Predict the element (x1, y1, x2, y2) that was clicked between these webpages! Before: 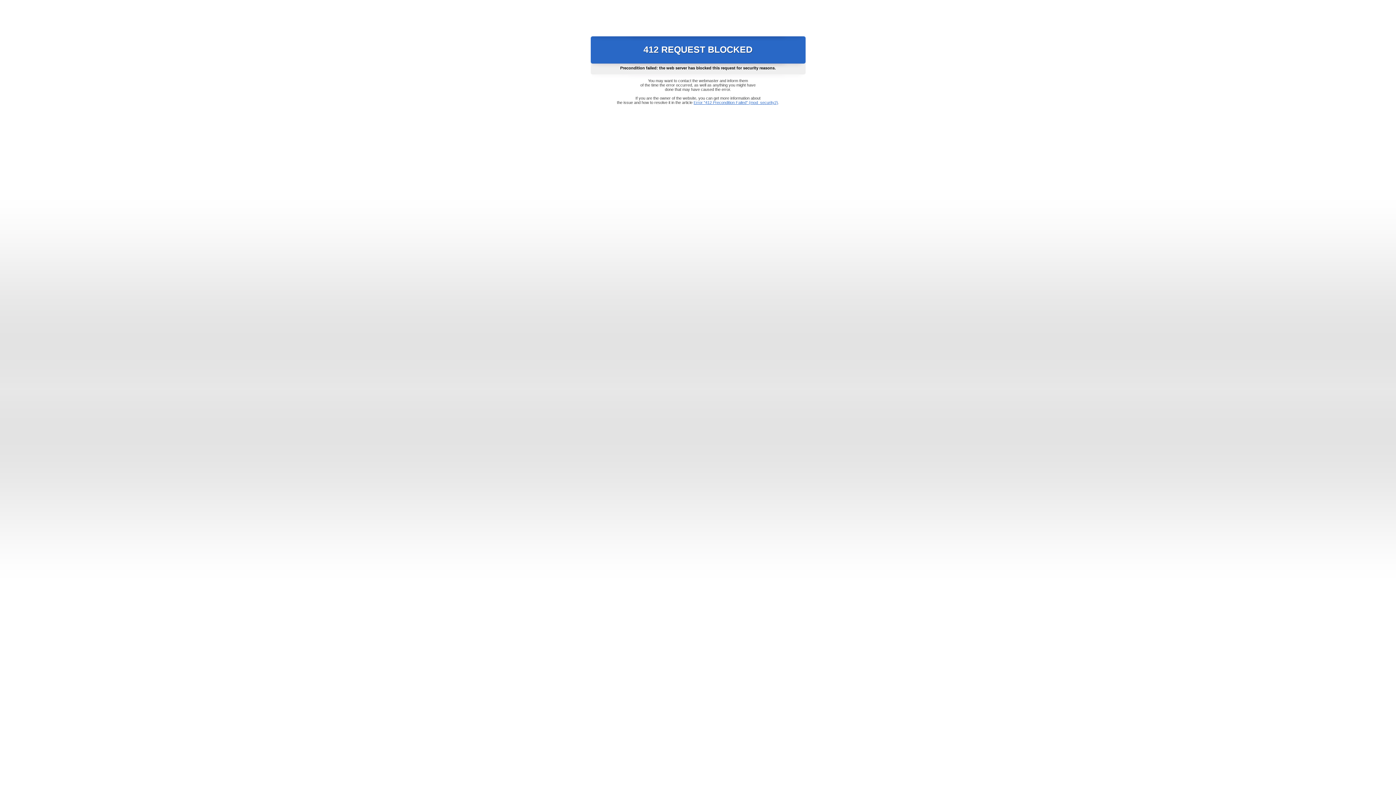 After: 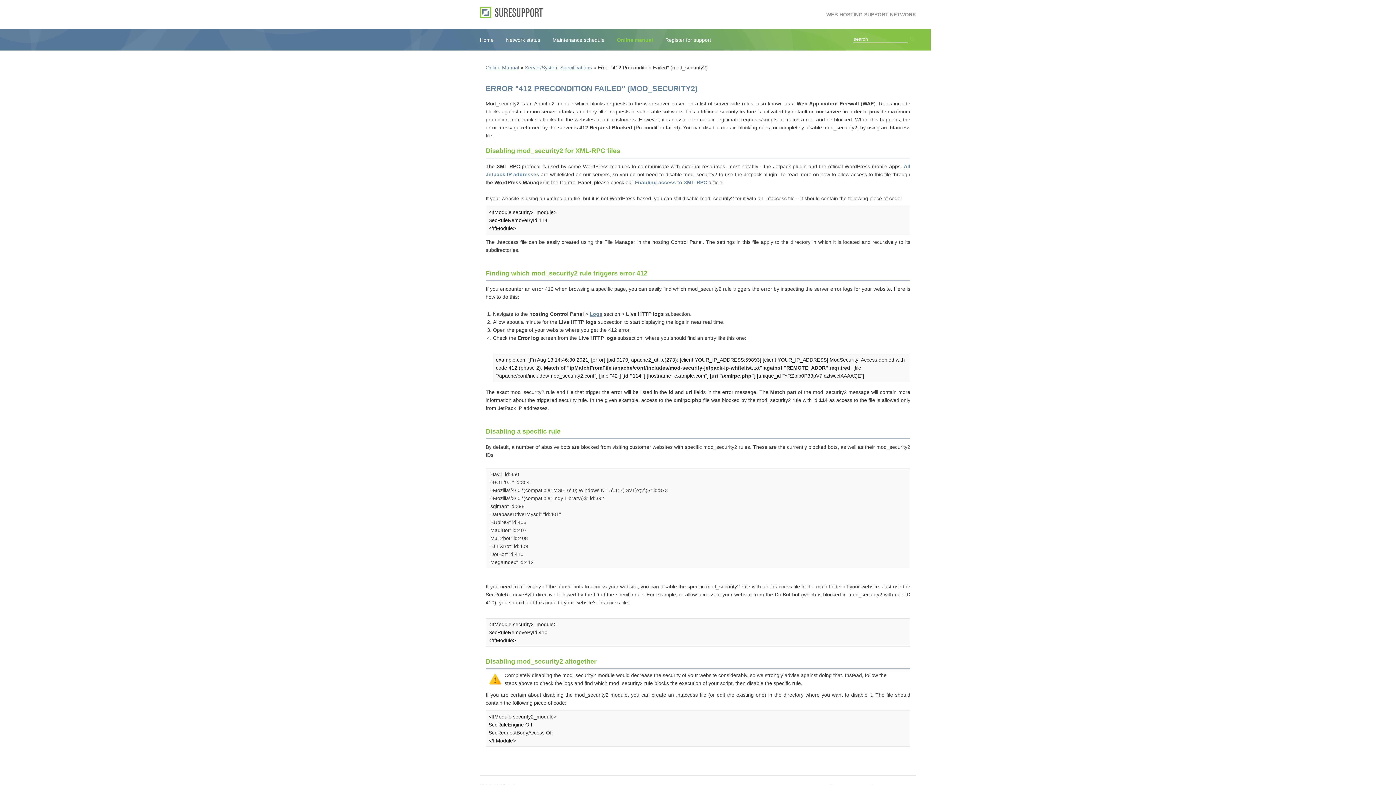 Action: bbox: (693, 100, 778, 104) label: Error "412 Precondition Failed" (mod_security2)